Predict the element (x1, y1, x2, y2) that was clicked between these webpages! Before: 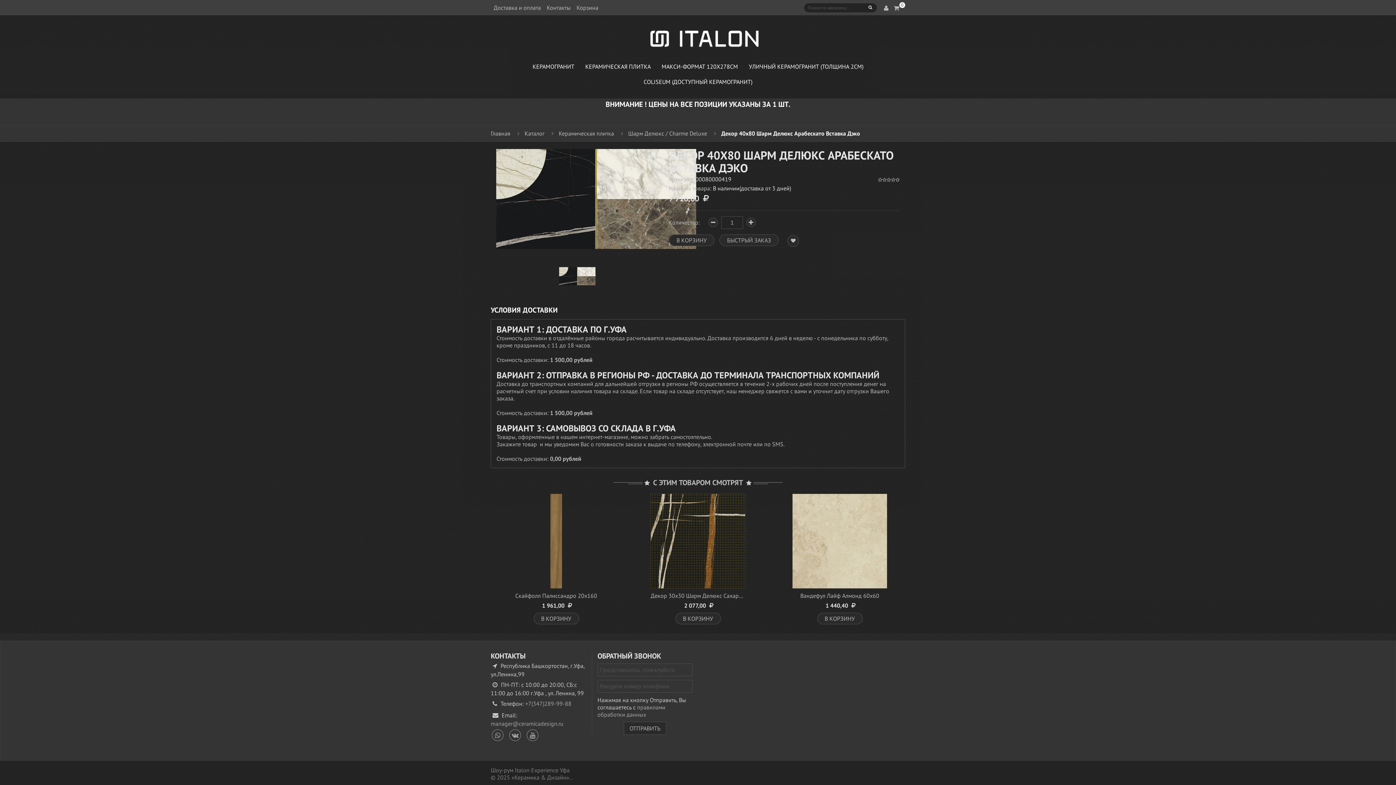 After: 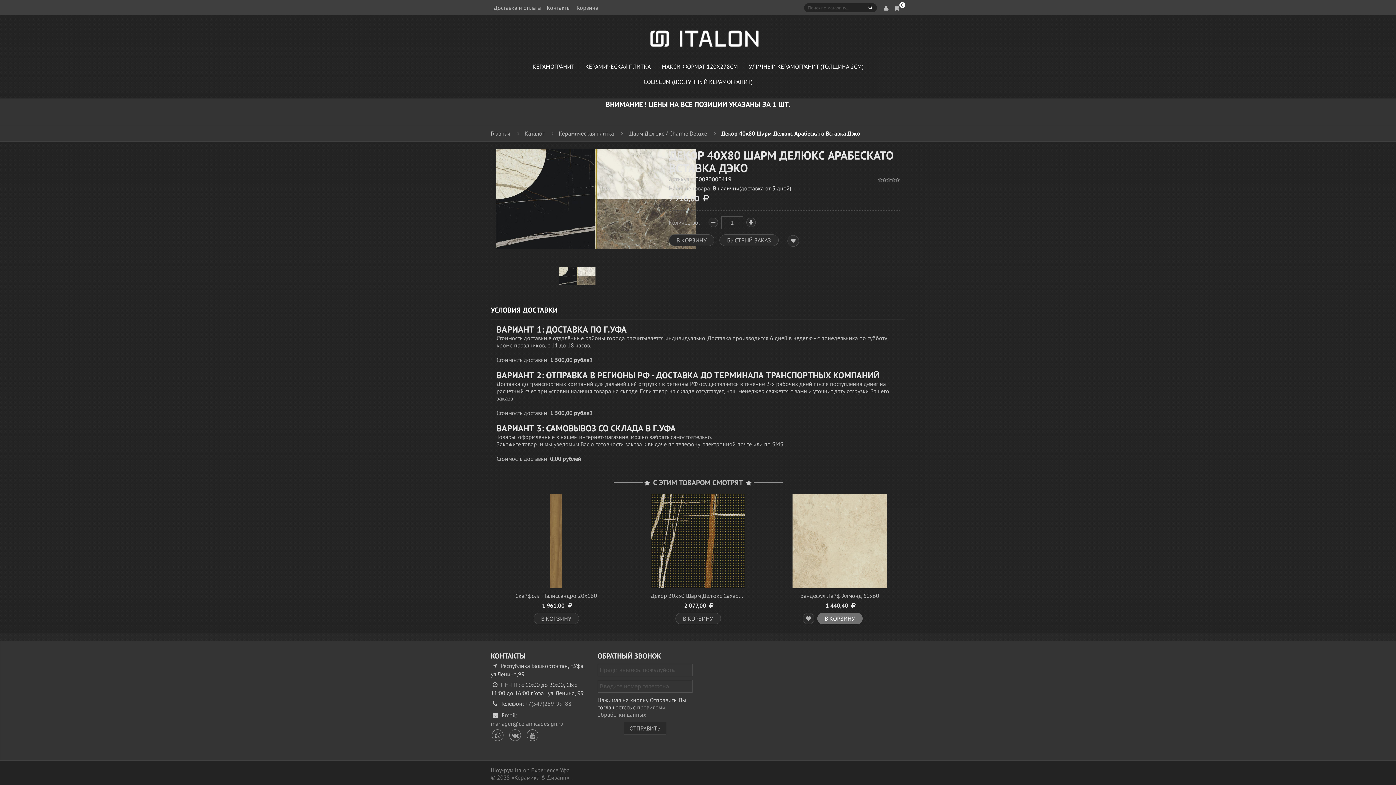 Action: bbox: (817, 613, 862, 624) label: В КОРЗИНУ